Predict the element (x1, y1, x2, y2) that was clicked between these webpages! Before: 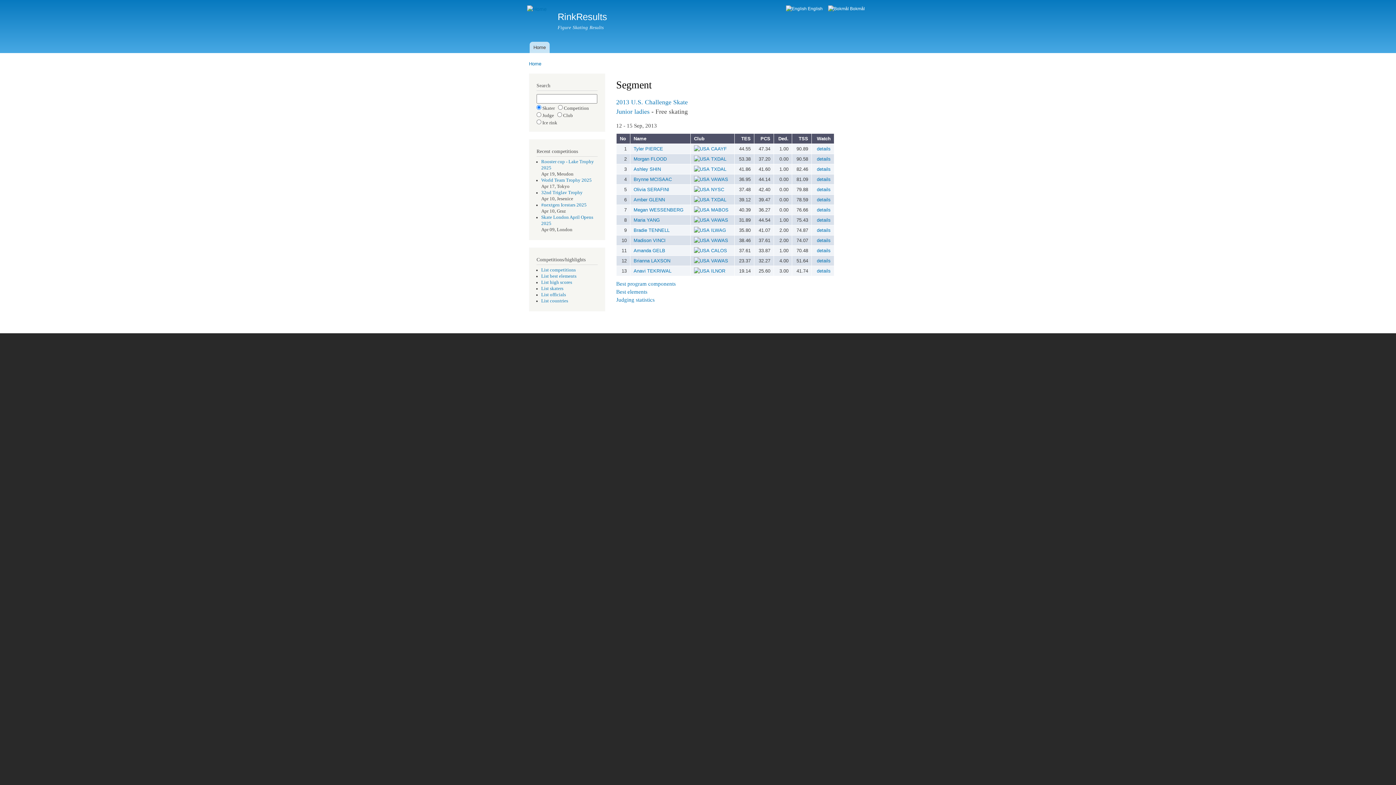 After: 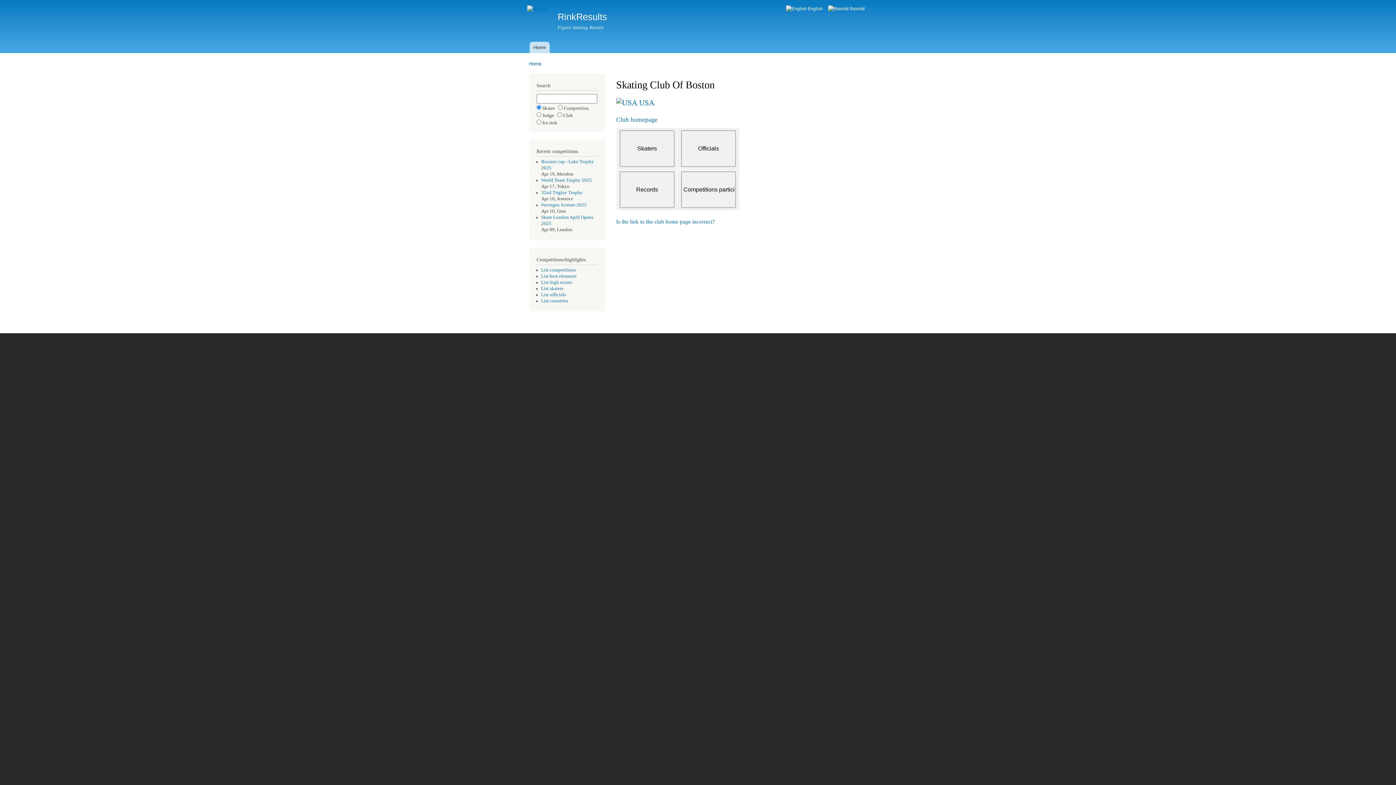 Action: label: MABOS bbox: (711, 207, 728, 212)